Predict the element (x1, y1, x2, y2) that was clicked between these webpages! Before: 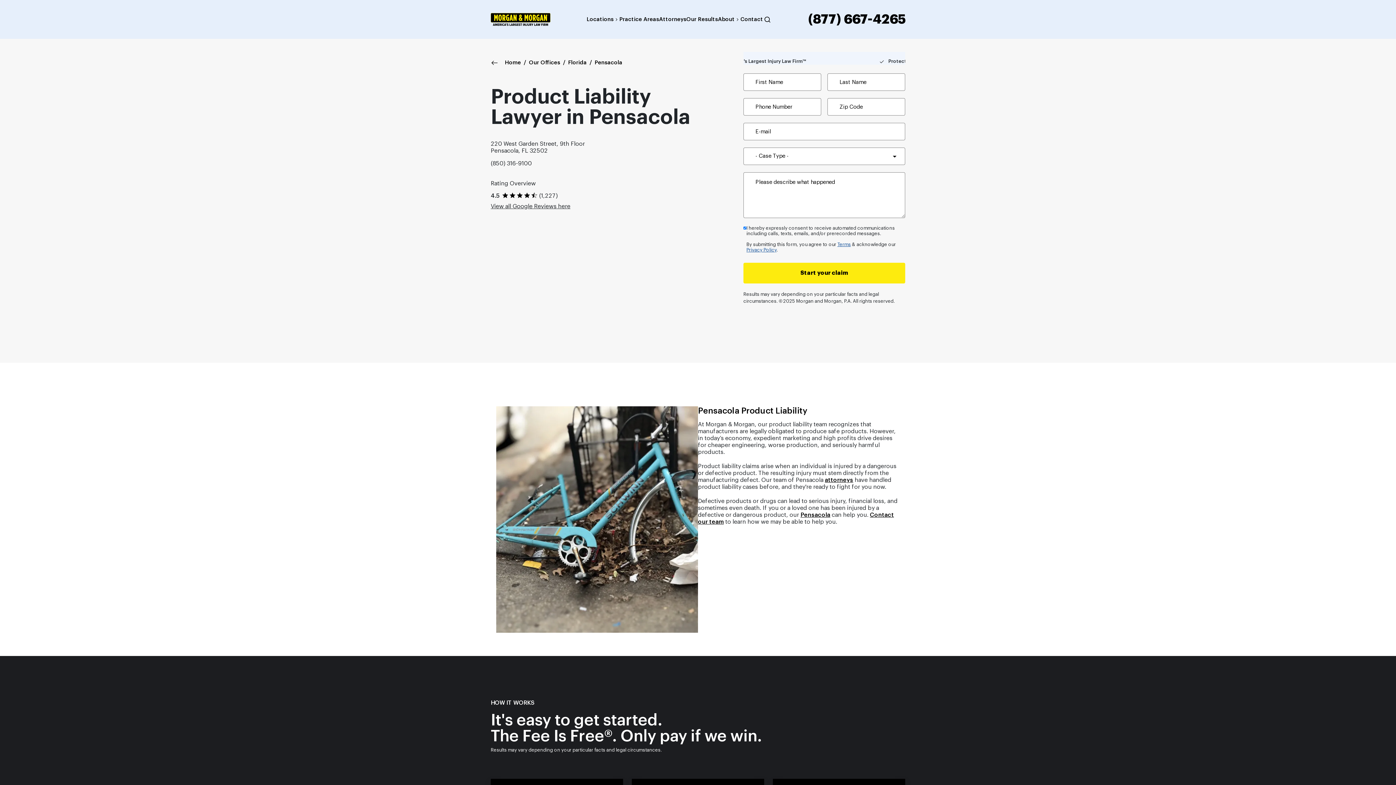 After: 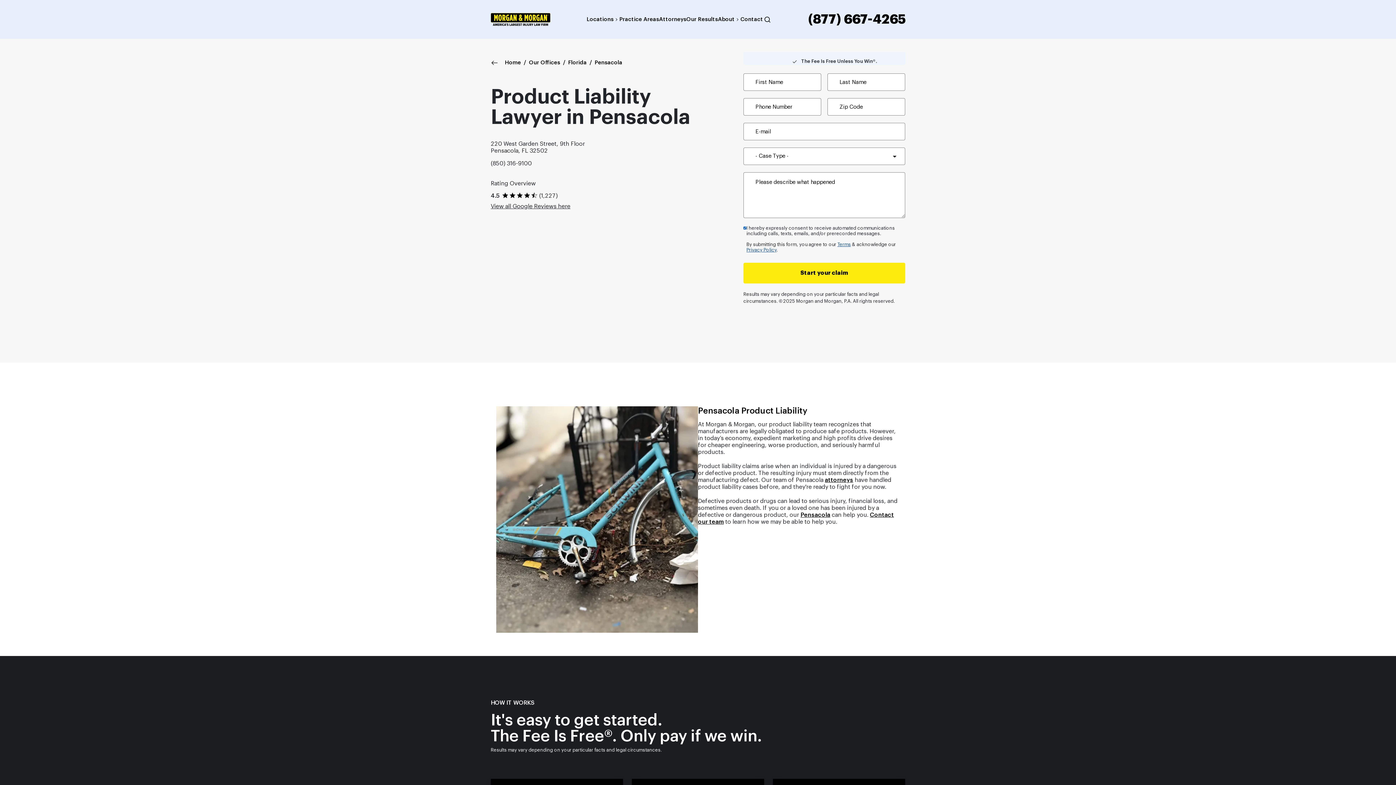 Action: bbox: (837, 242, 851, 246) label: Terms